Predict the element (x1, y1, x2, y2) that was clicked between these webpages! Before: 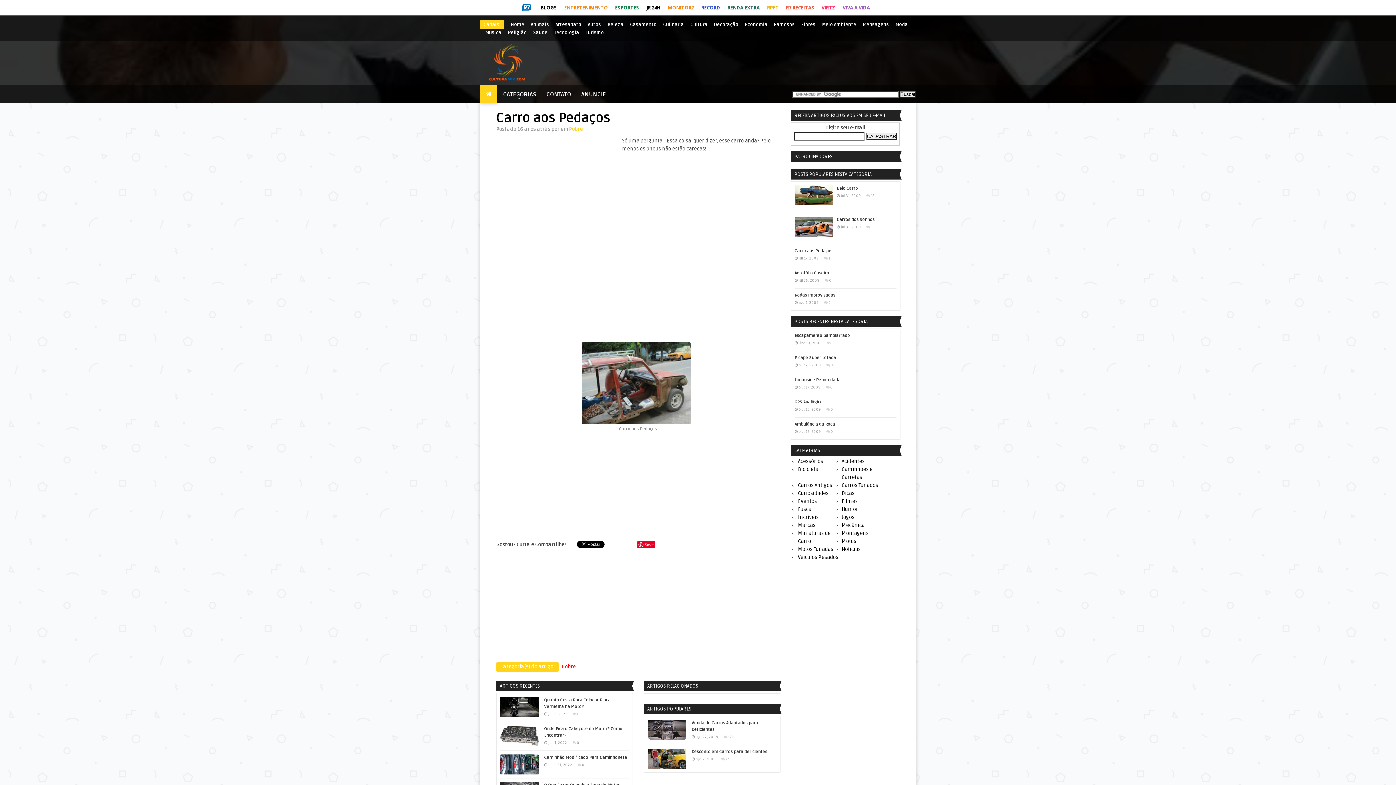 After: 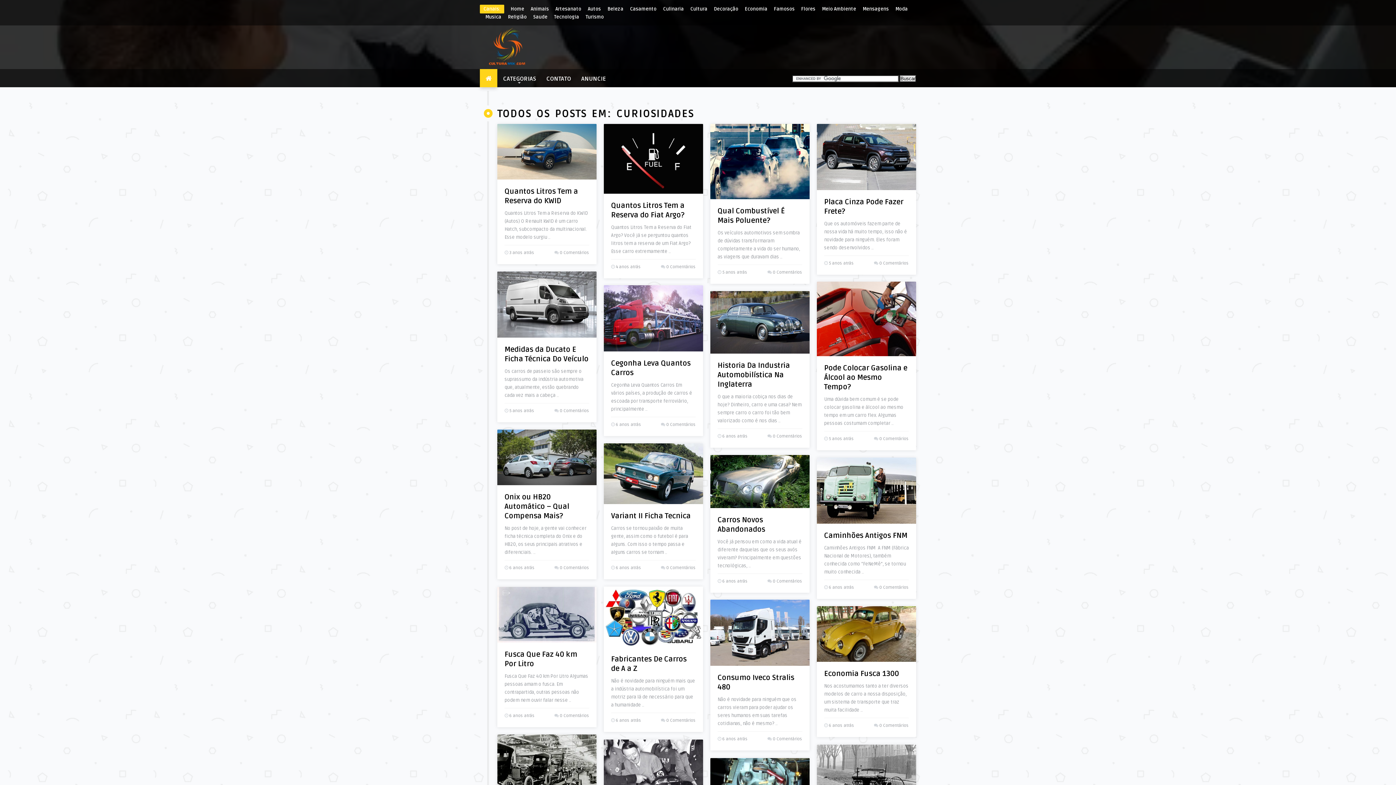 Action: label: Curiosidades bbox: (798, 490, 828, 496)